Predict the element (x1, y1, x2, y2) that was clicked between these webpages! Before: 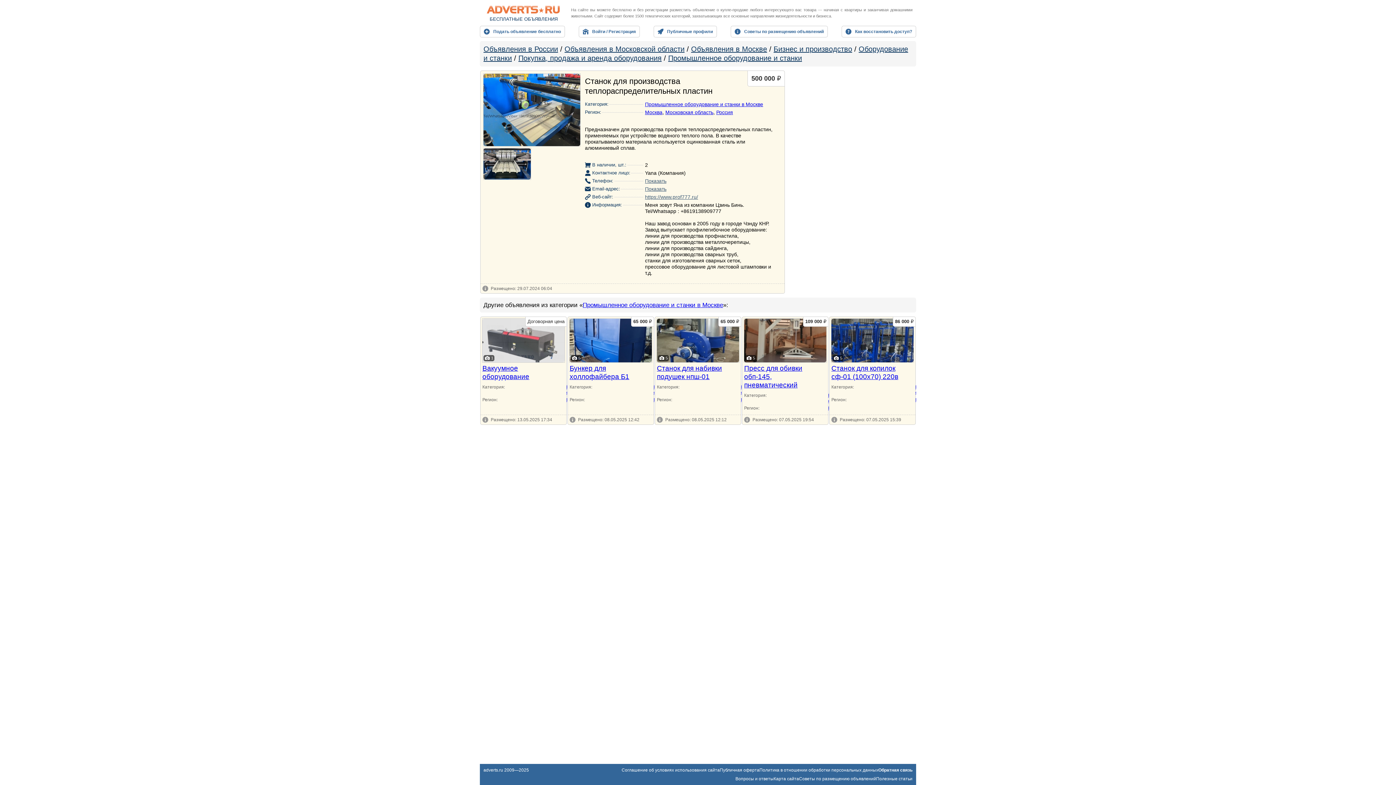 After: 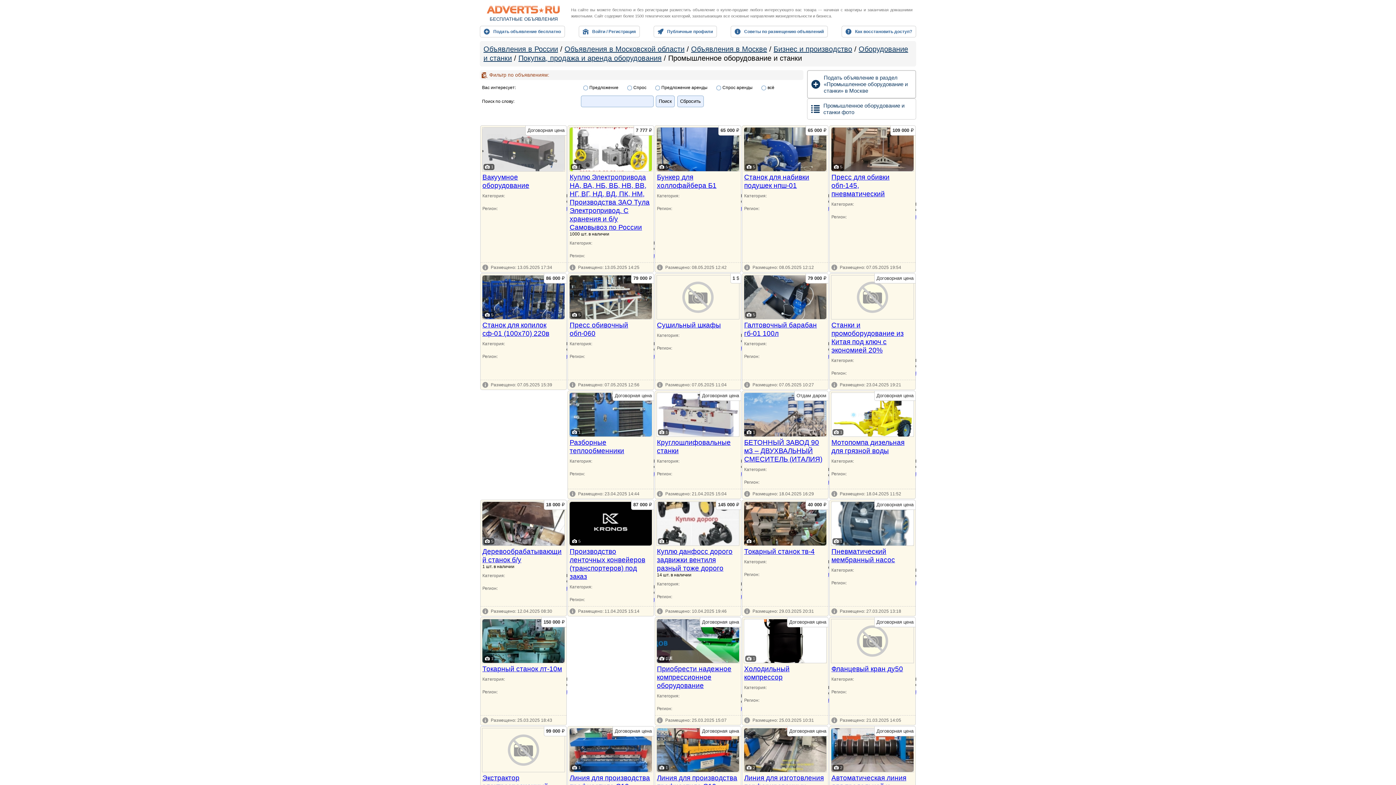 Action: bbox: (582, 301, 723, 308) label: Промышленное оборудование и станки в Москве